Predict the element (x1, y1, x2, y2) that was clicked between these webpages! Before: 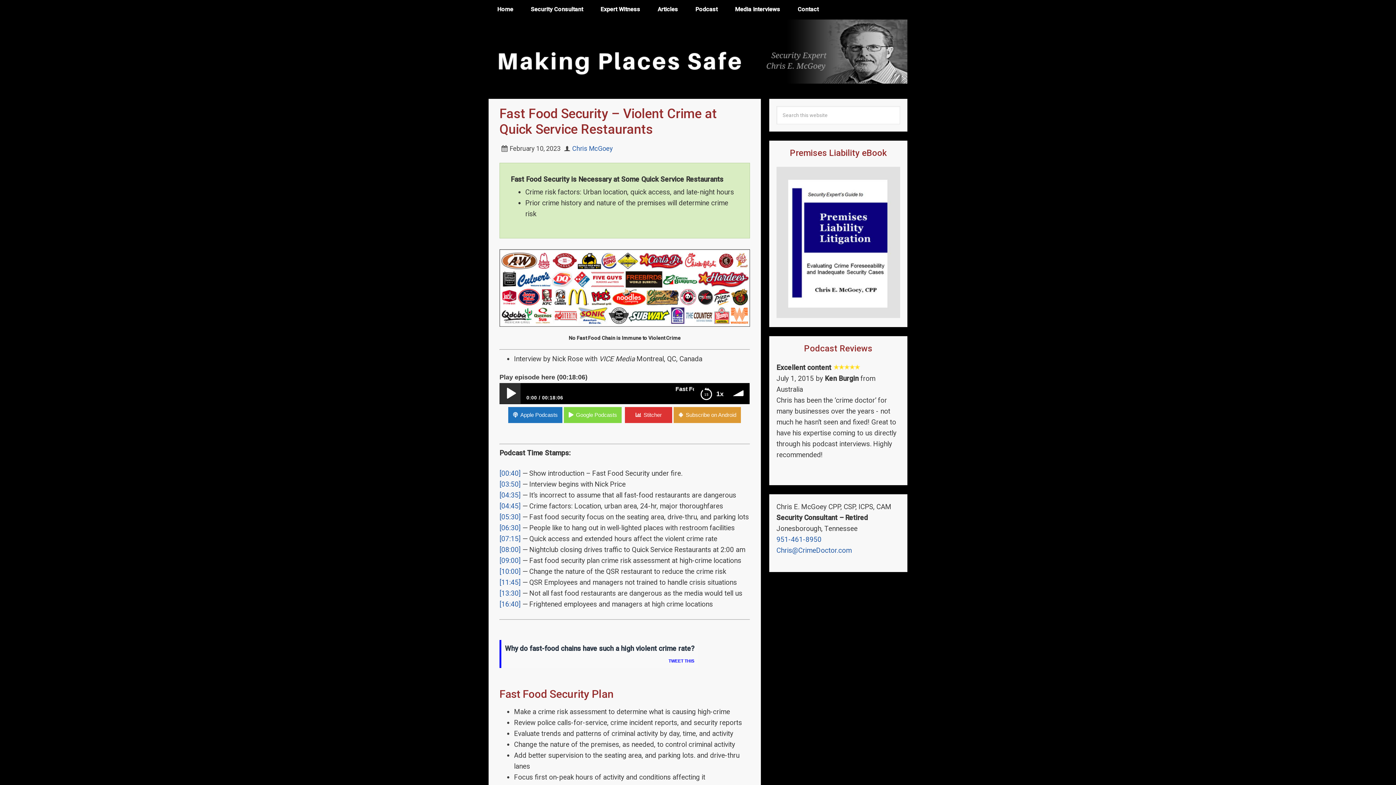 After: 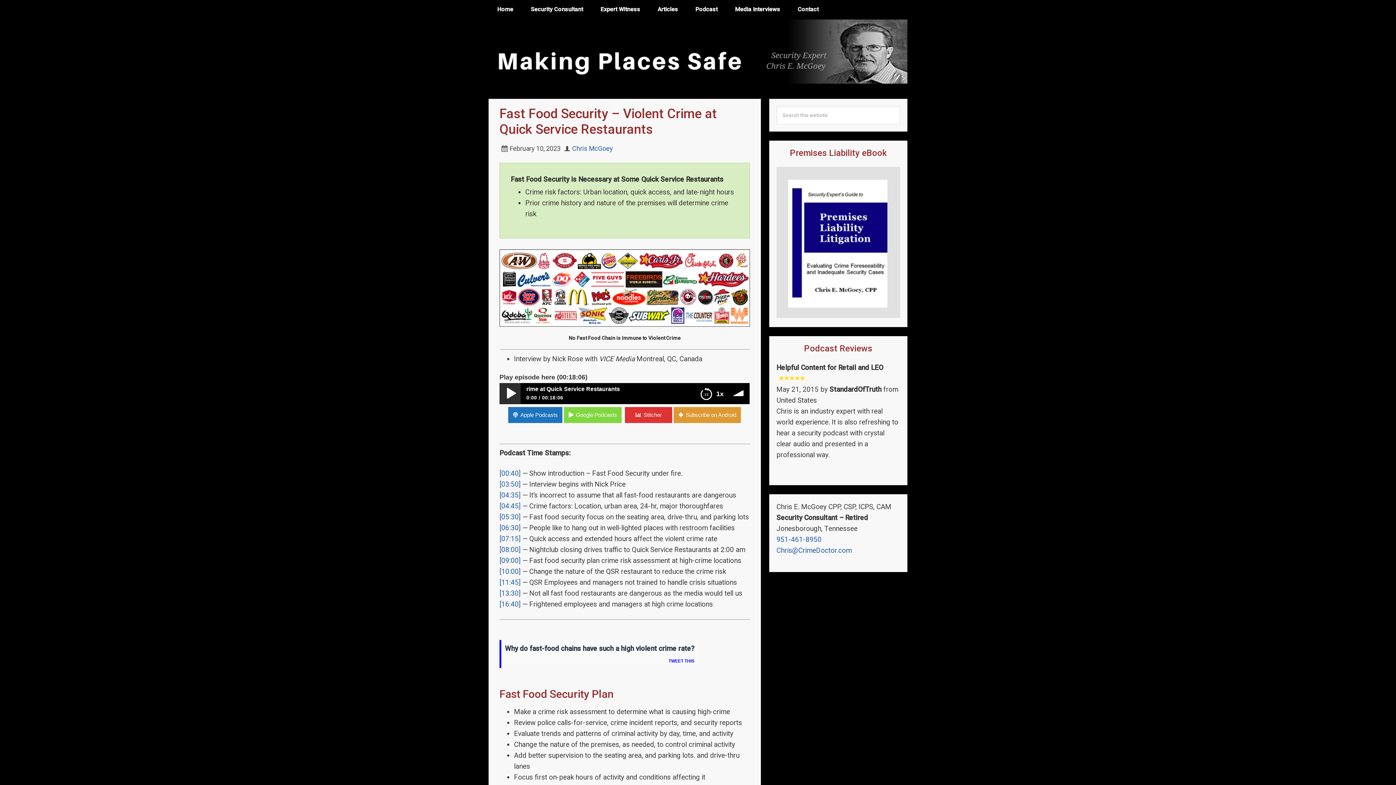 Action: label: TWEET THIS bbox: (668, 658, 694, 664)